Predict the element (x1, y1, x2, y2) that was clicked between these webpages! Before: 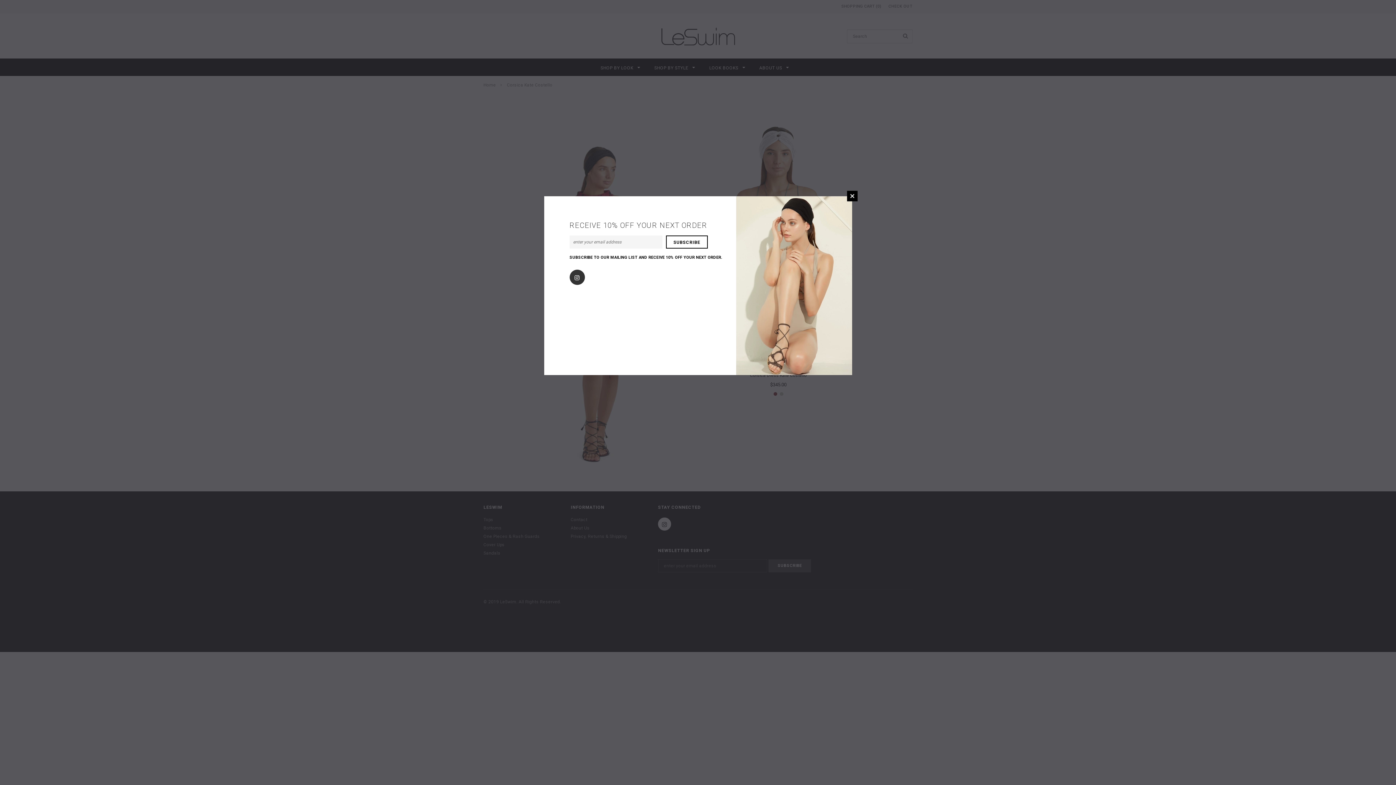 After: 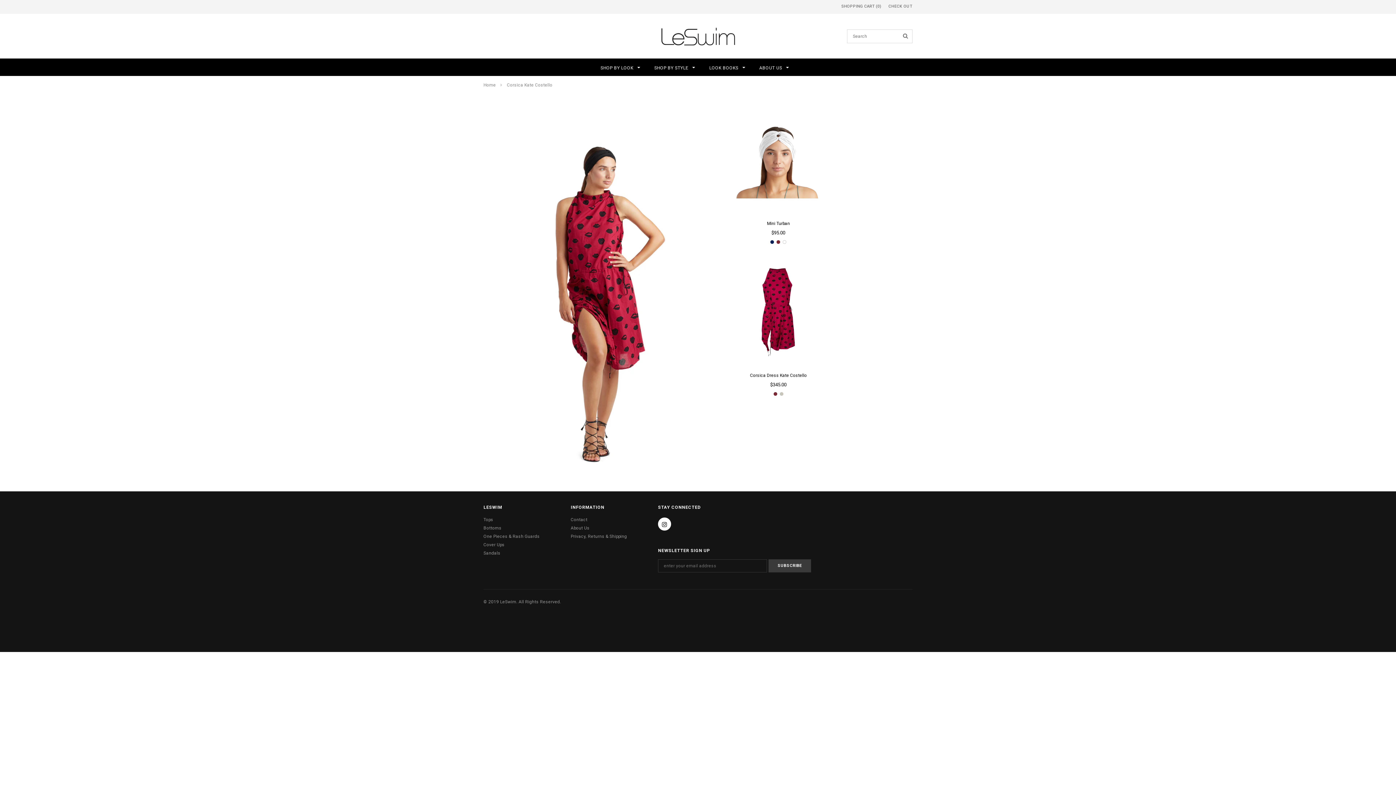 Action: label: CLOSE bbox: (847, 190, 857, 201)